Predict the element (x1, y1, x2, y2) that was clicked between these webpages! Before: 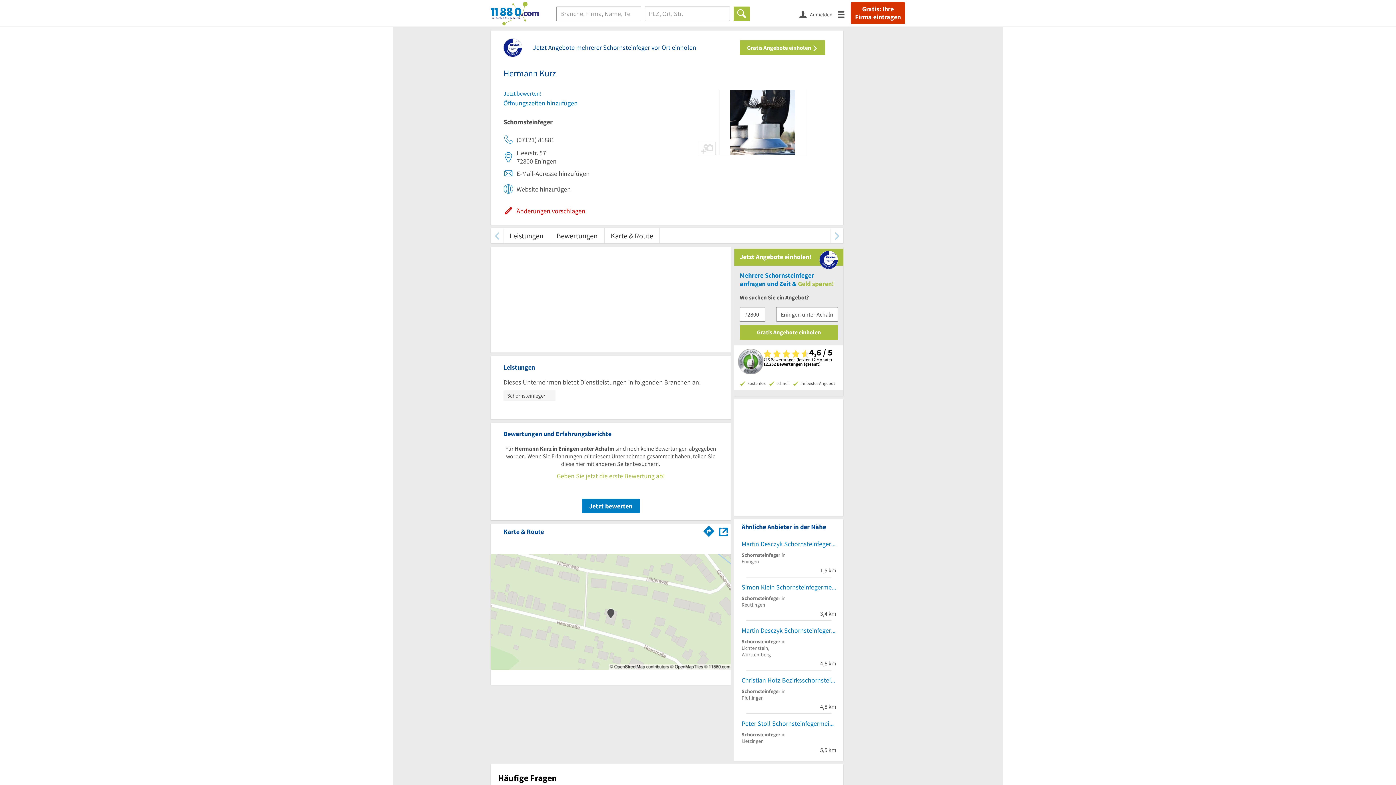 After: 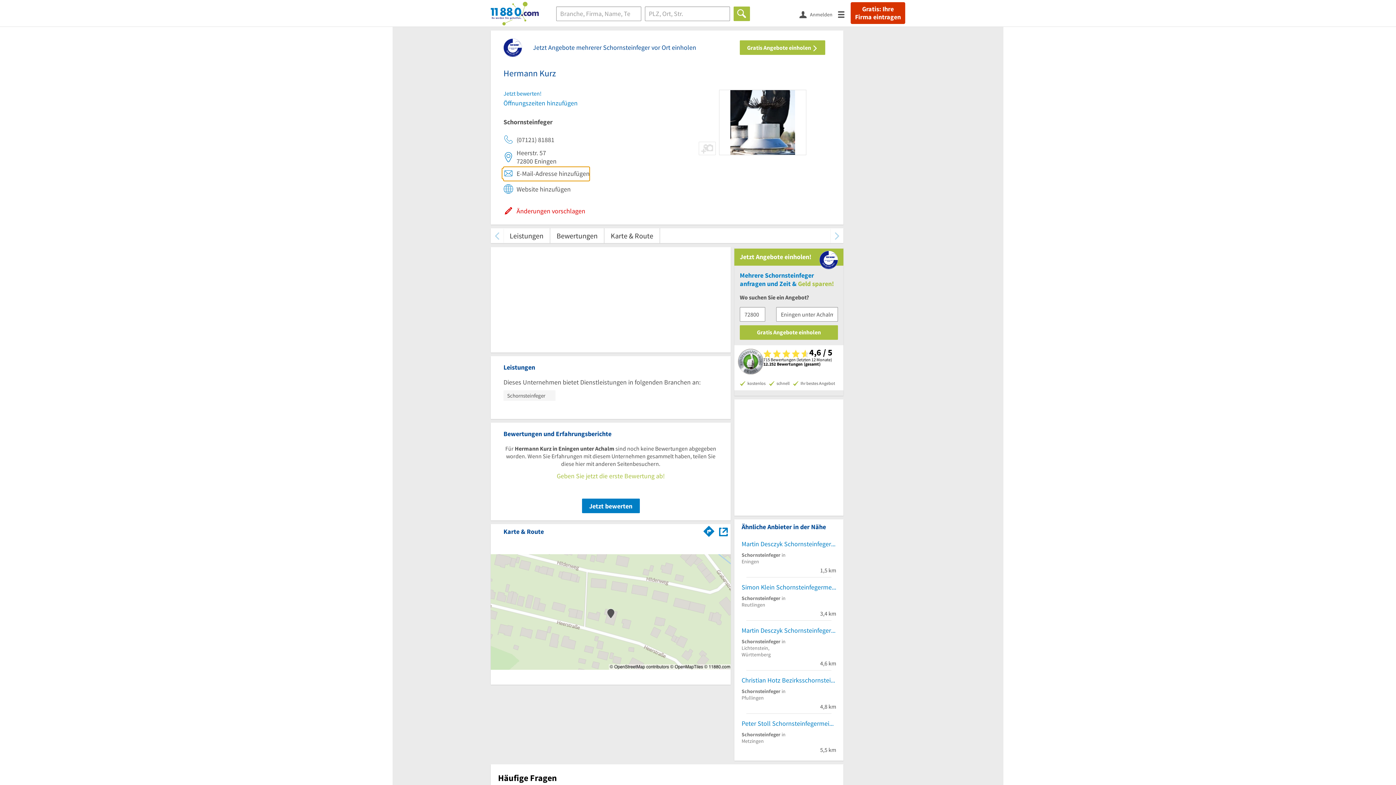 Action: label: E-Mail-Adresse hinzufügen bbox: (503, 166, 589, 181)